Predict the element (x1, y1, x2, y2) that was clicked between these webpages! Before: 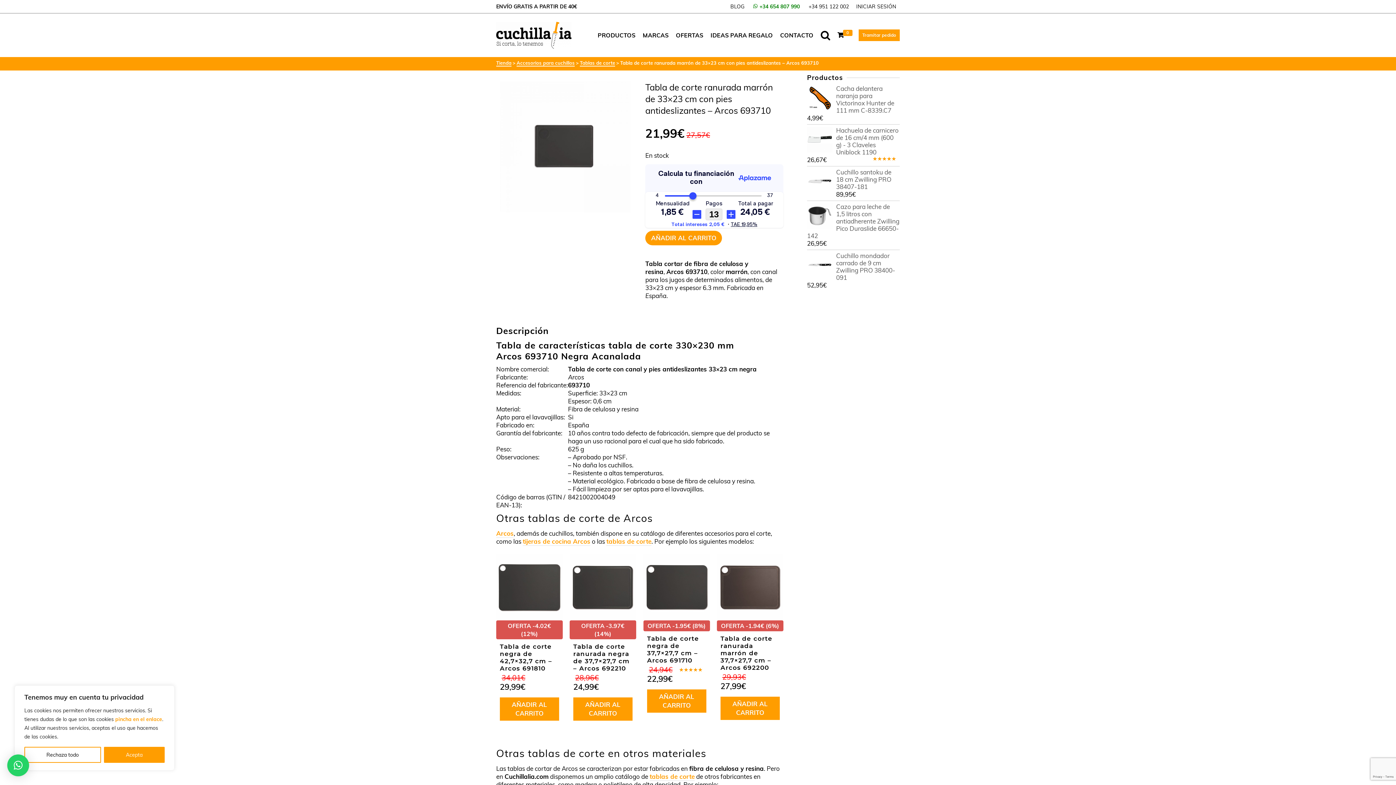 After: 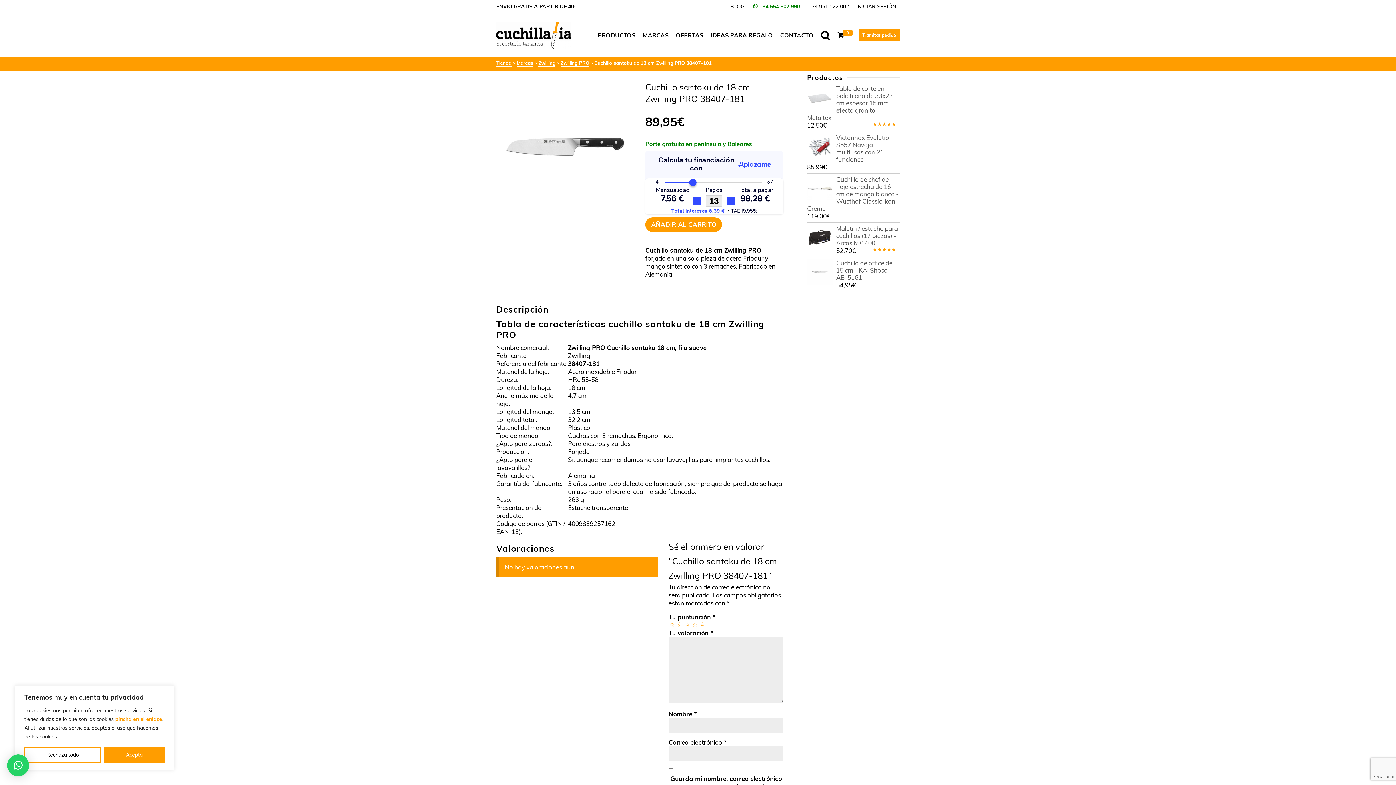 Action: label: Cuchillo santoku de 18 cm Zwilling PRO 38407-181 bbox: (807, 168, 900, 190)